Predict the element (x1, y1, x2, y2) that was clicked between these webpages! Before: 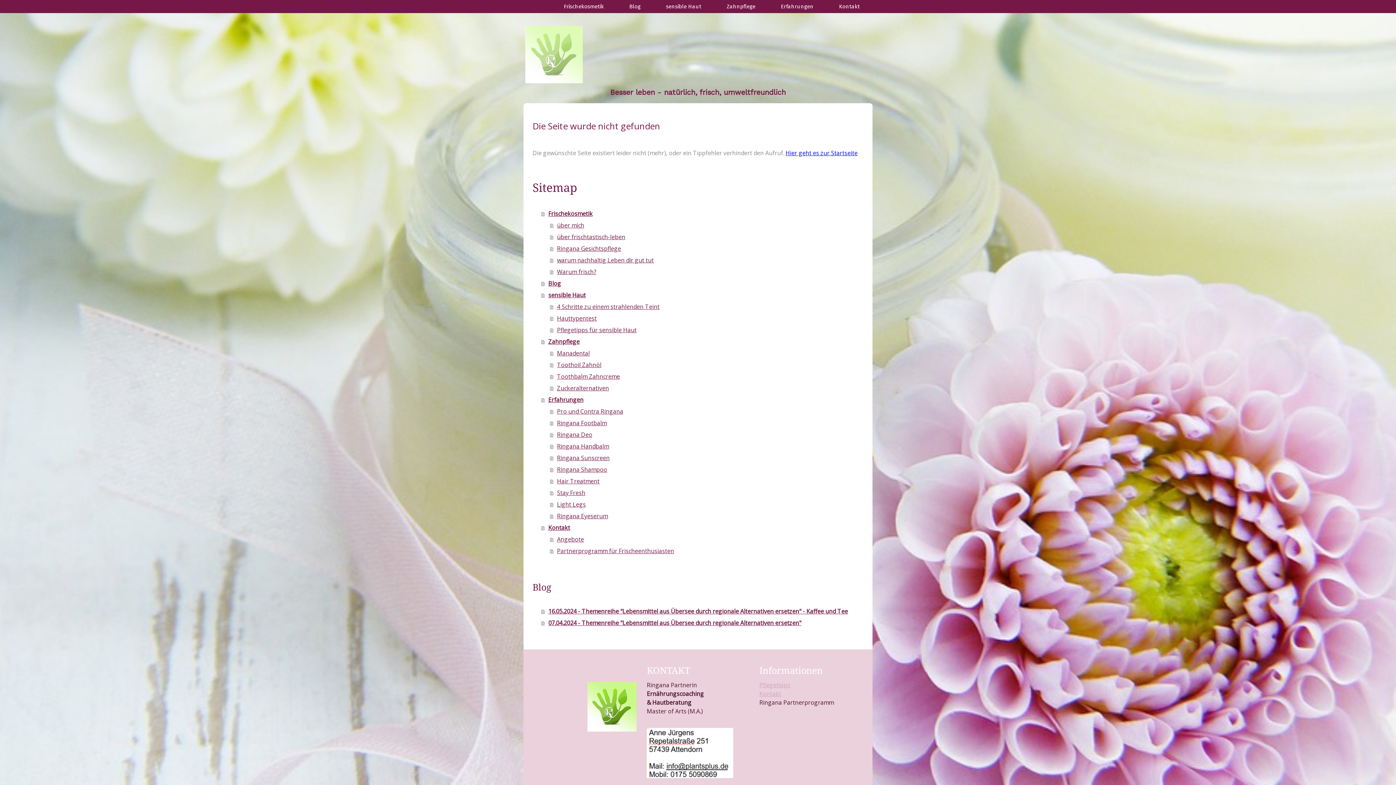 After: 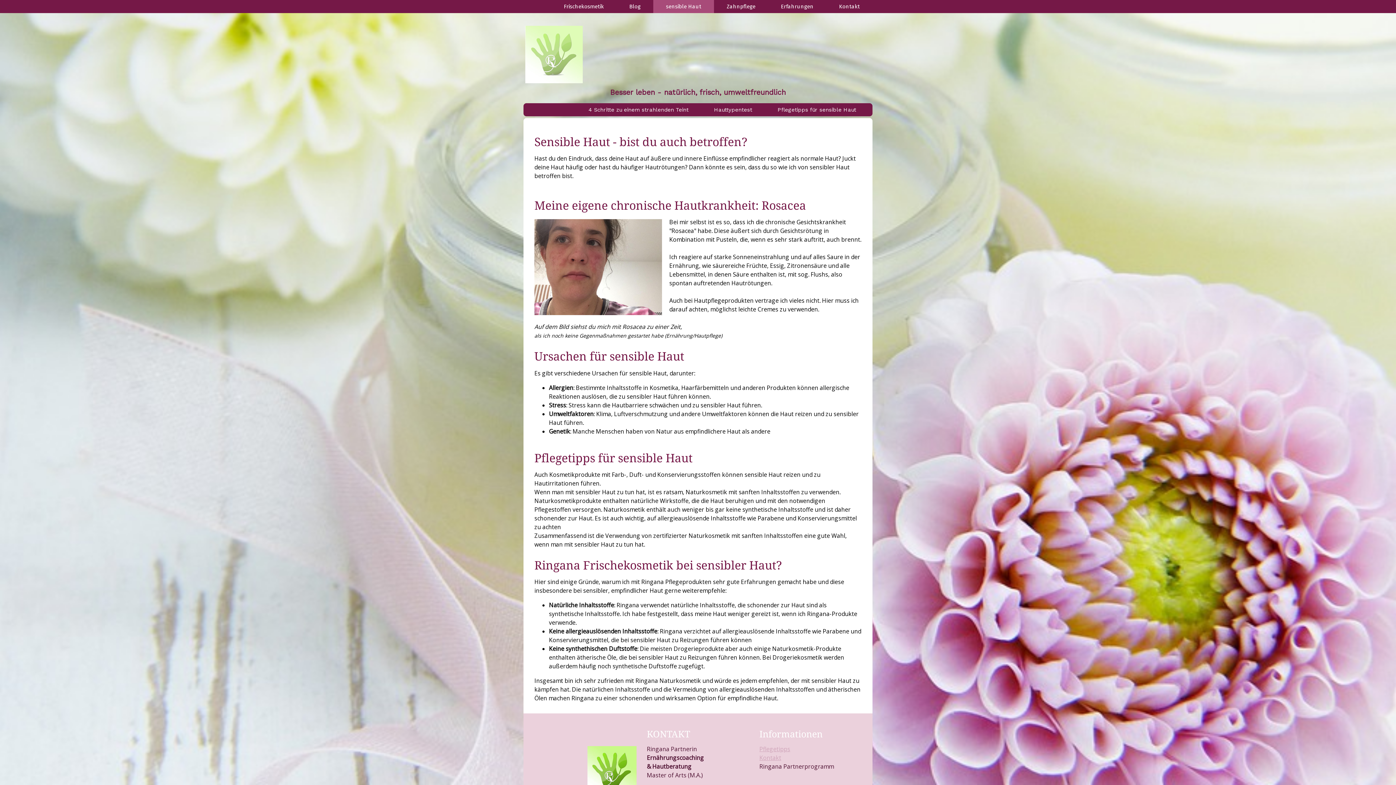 Action: label: sensible Haut bbox: (541, 289, 863, 301)